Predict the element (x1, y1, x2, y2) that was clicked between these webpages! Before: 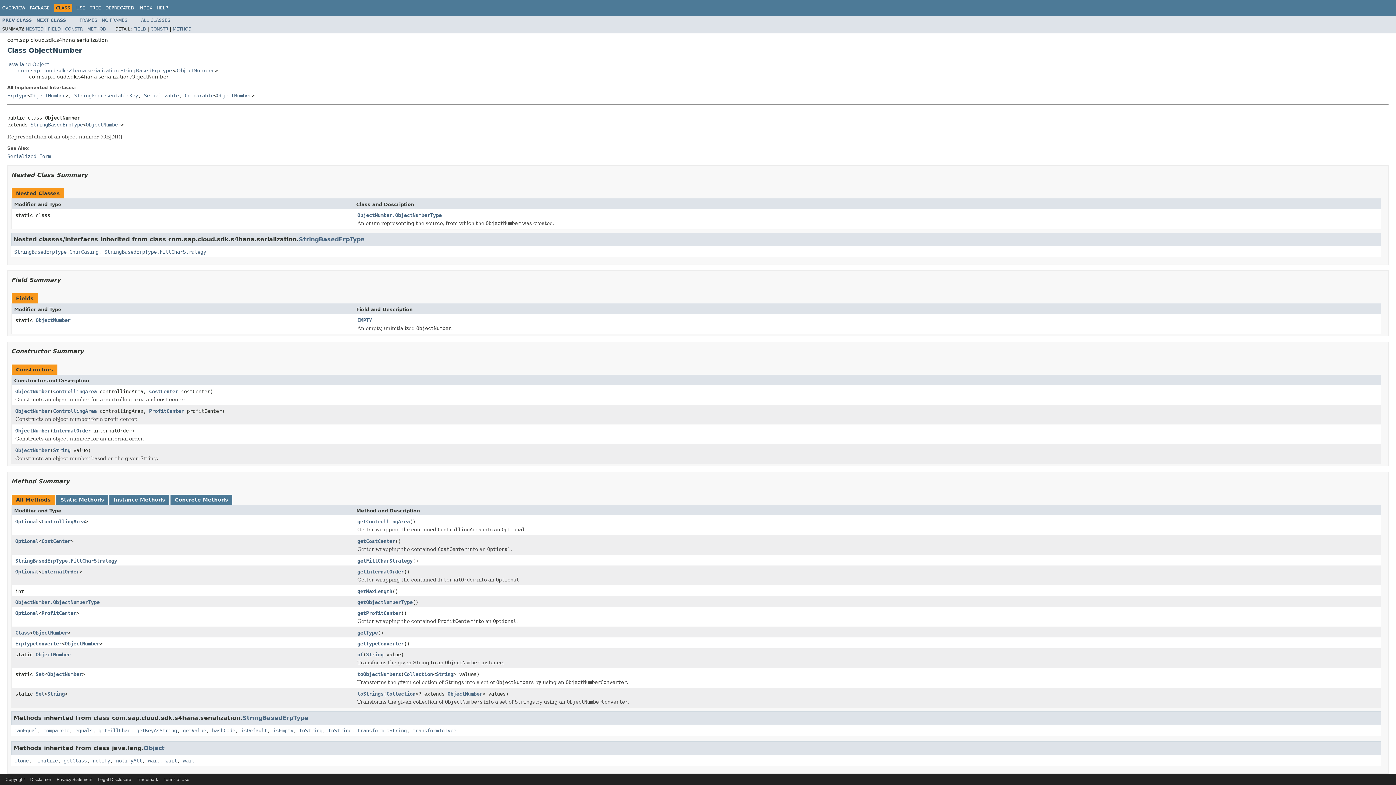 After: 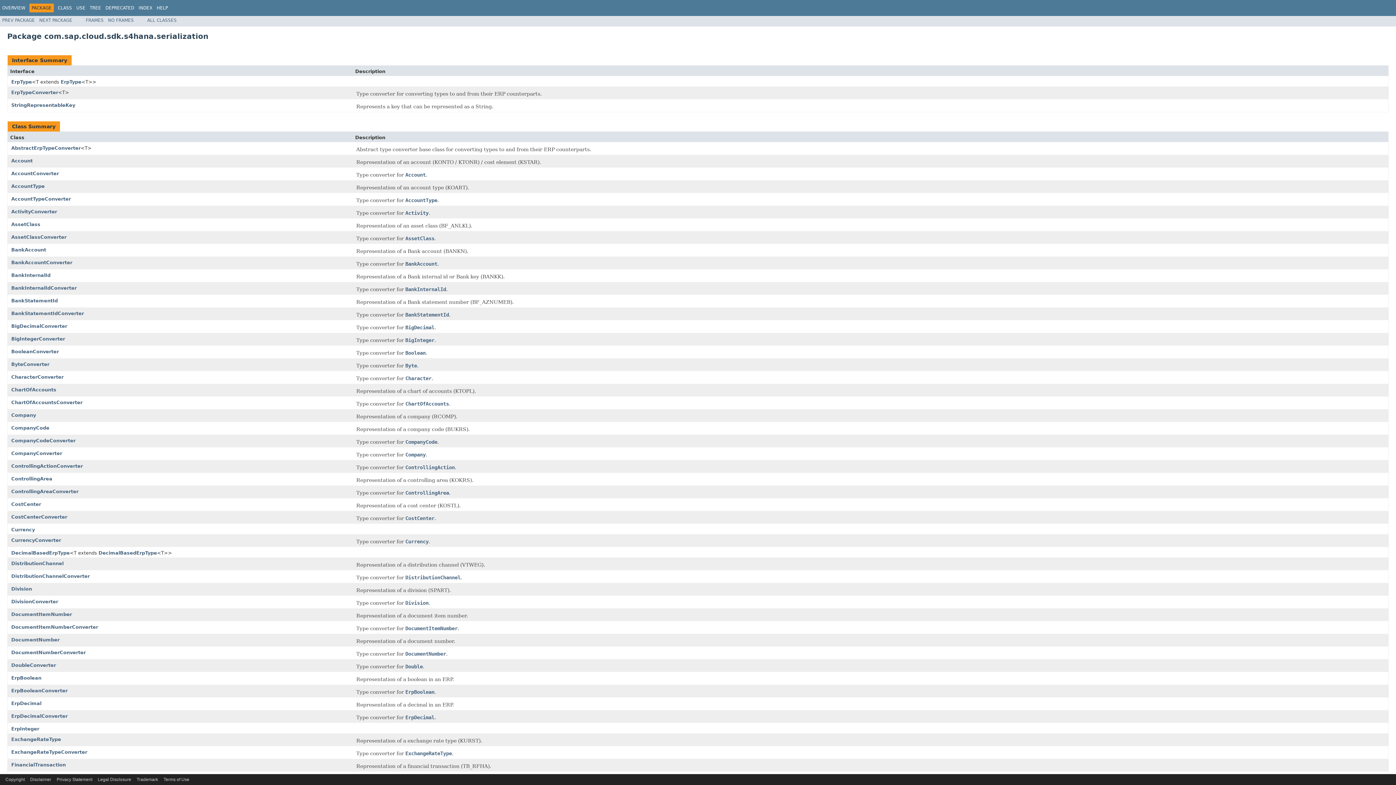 Action: bbox: (29, 5, 49, 10) label: PACKAGE